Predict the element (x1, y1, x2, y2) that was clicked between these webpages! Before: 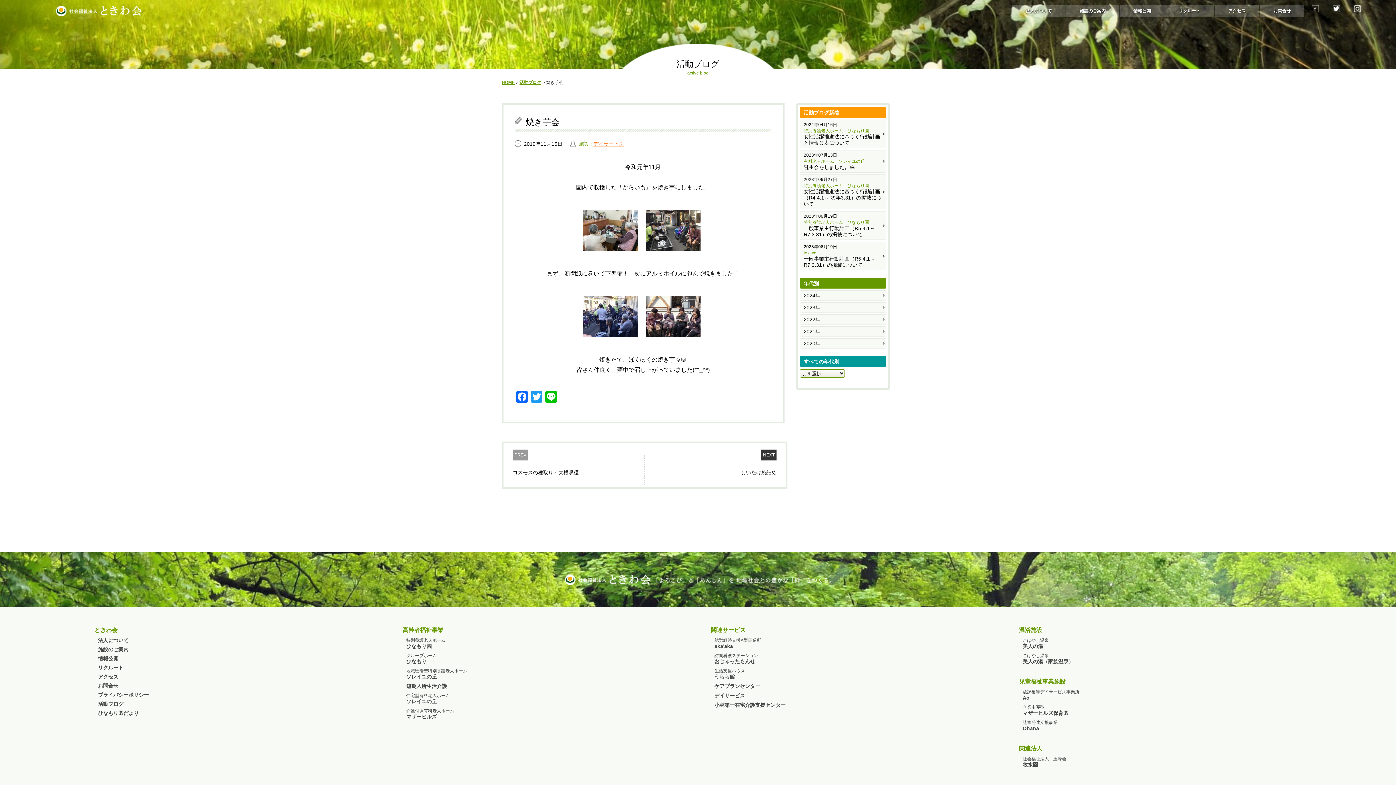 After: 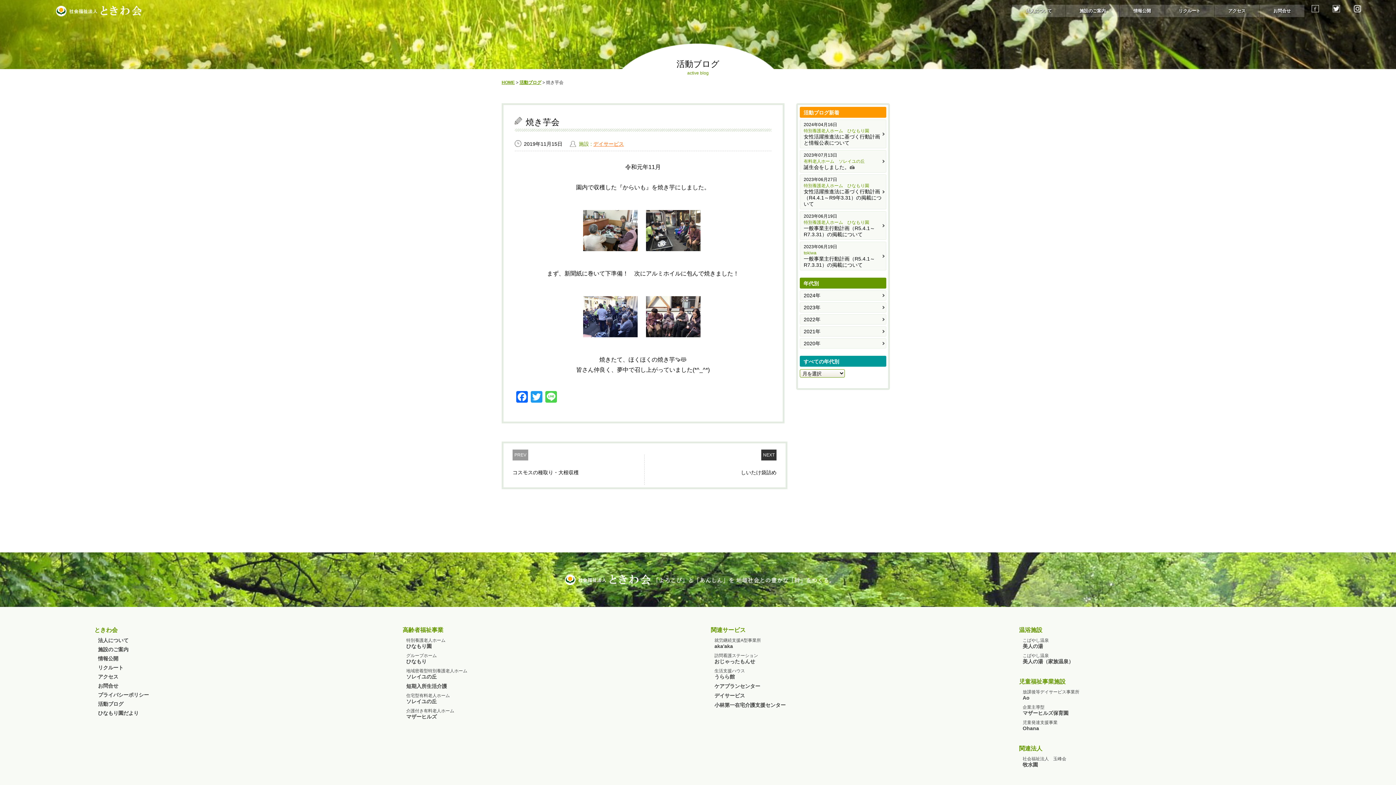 Action: bbox: (544, 391, 558, 404) label: Line